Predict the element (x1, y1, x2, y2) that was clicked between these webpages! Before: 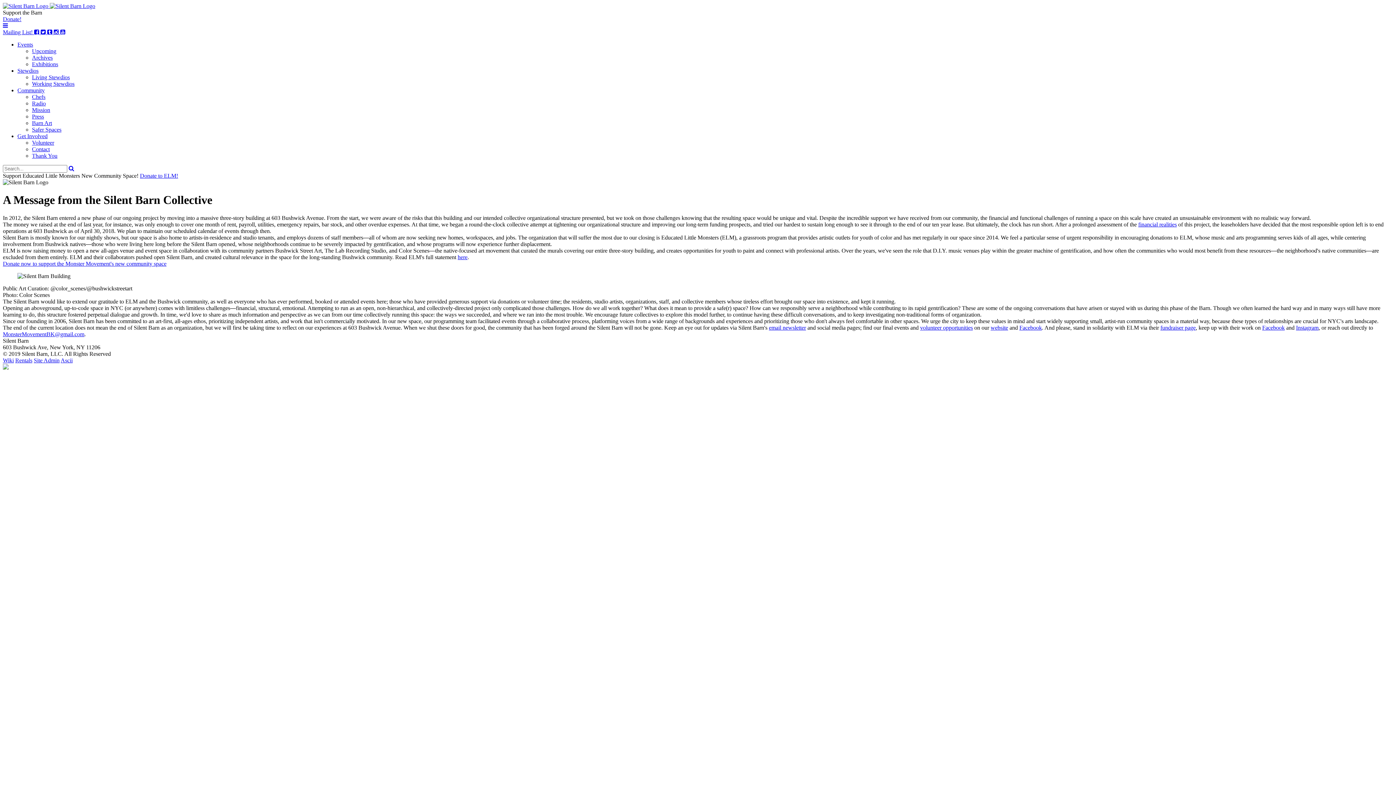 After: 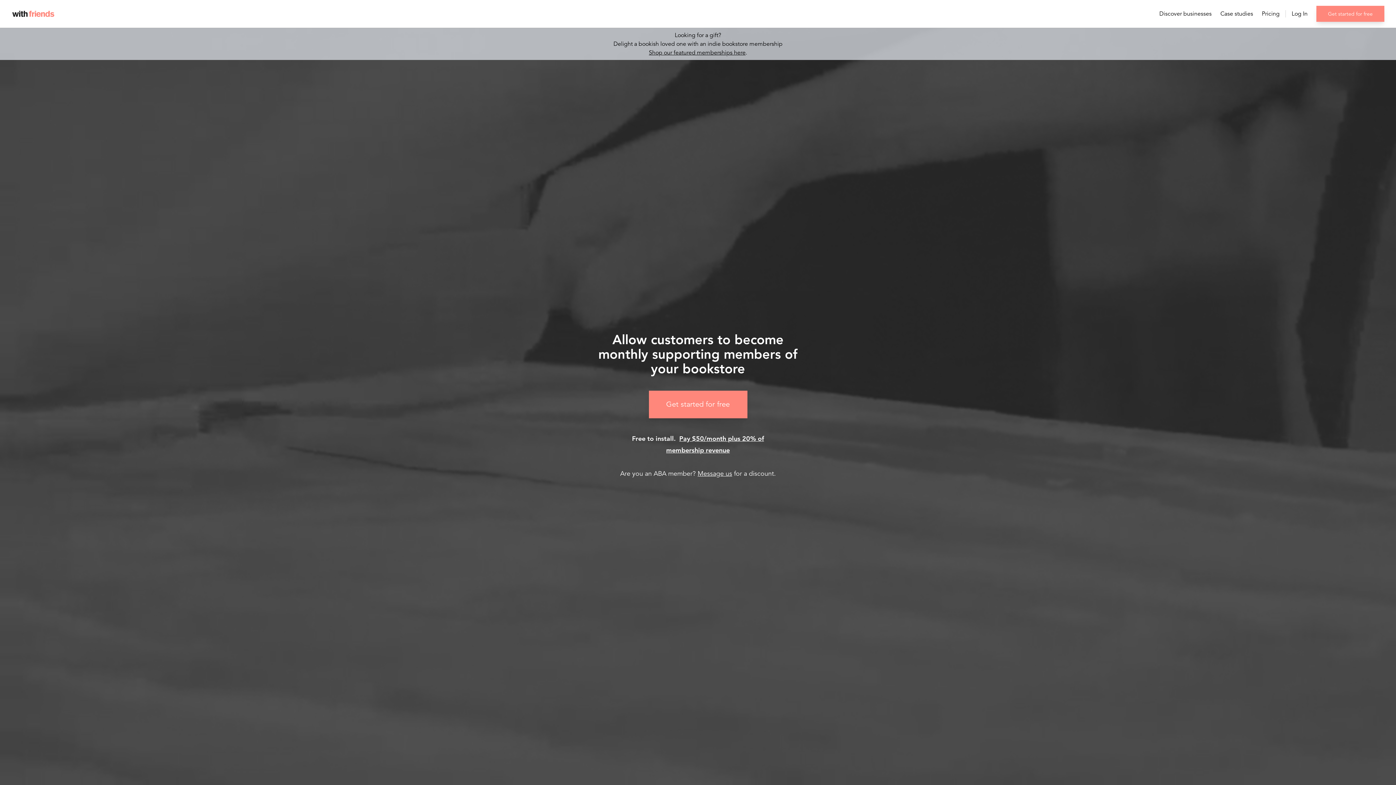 Action: label: Donate! bbox: (2, 16, 21, 22)